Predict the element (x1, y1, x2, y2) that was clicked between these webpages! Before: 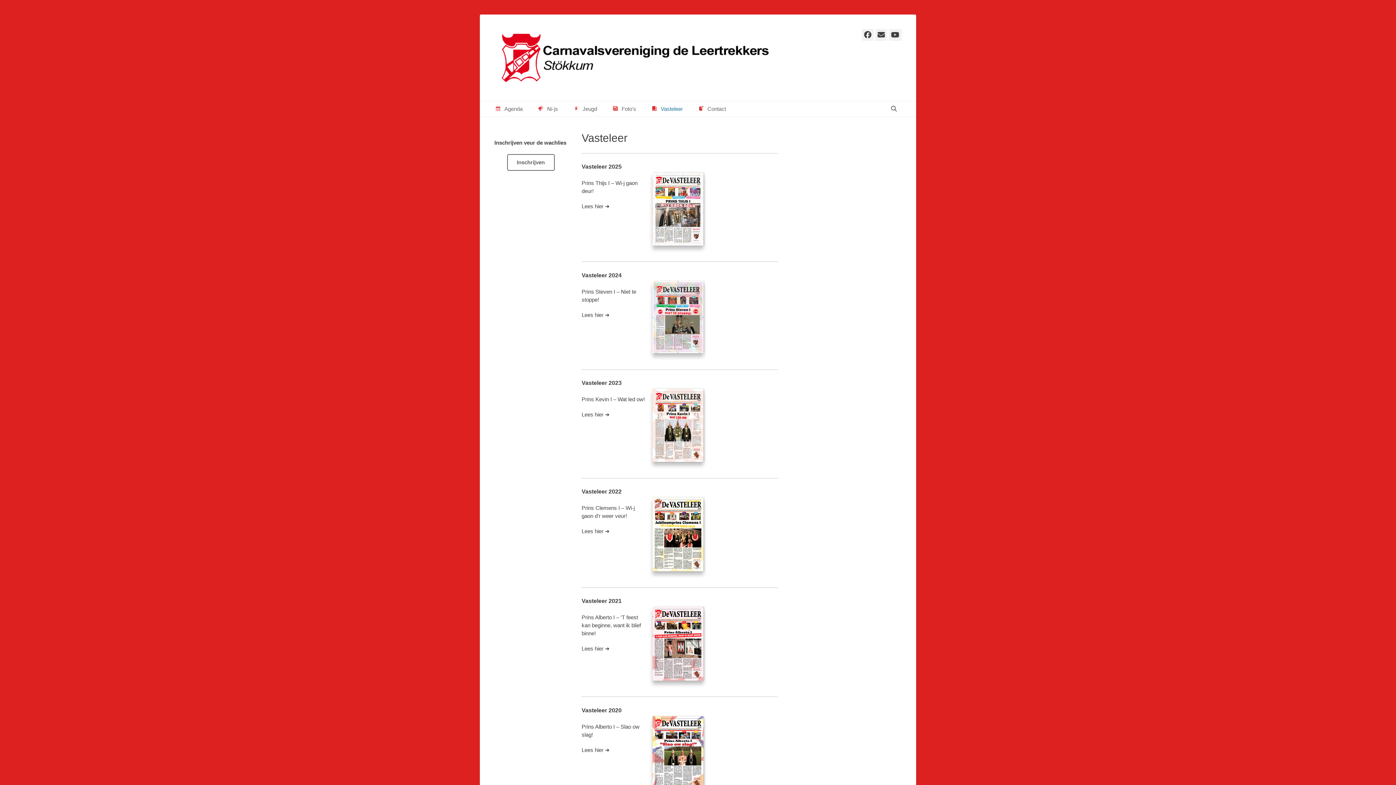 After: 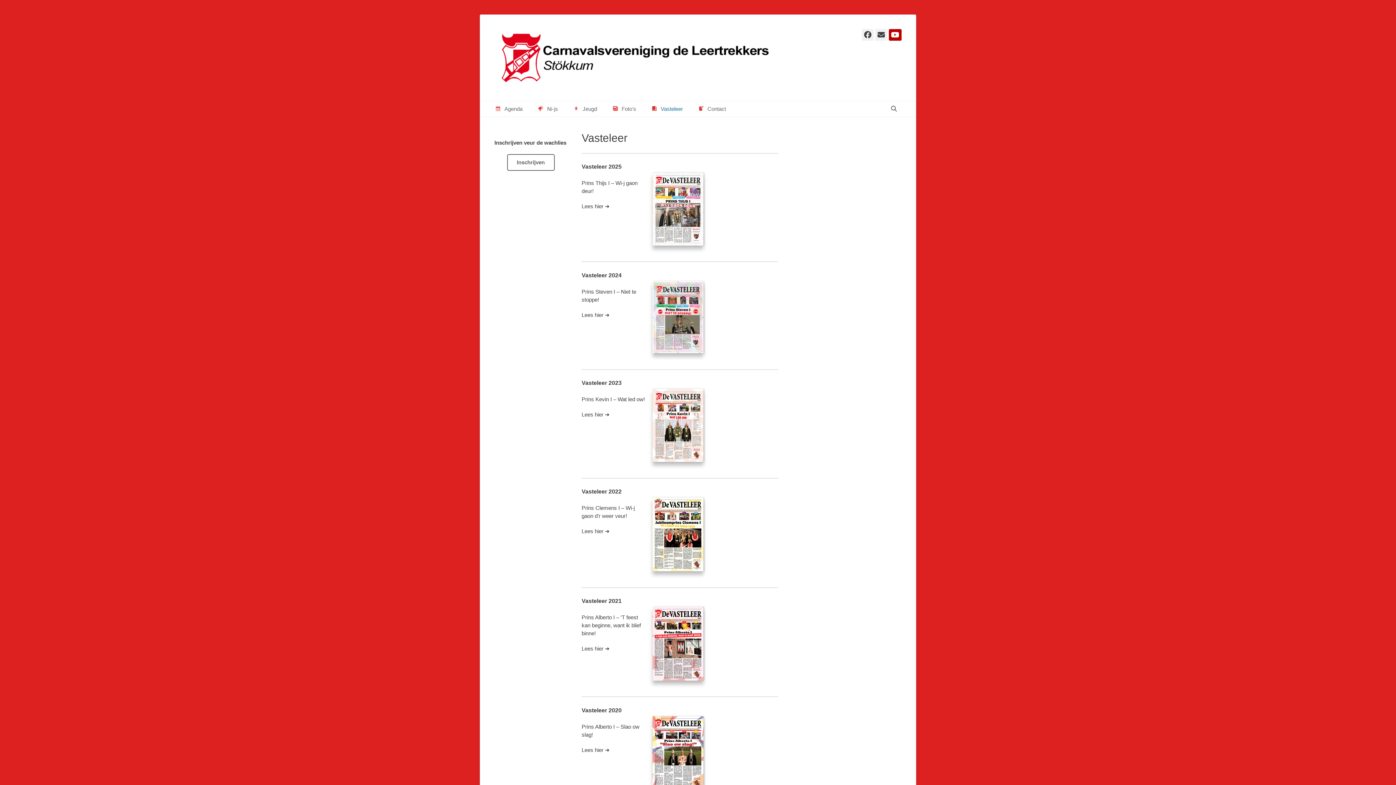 Action: label: YouTube bbox: (889, 29, 901, 40)